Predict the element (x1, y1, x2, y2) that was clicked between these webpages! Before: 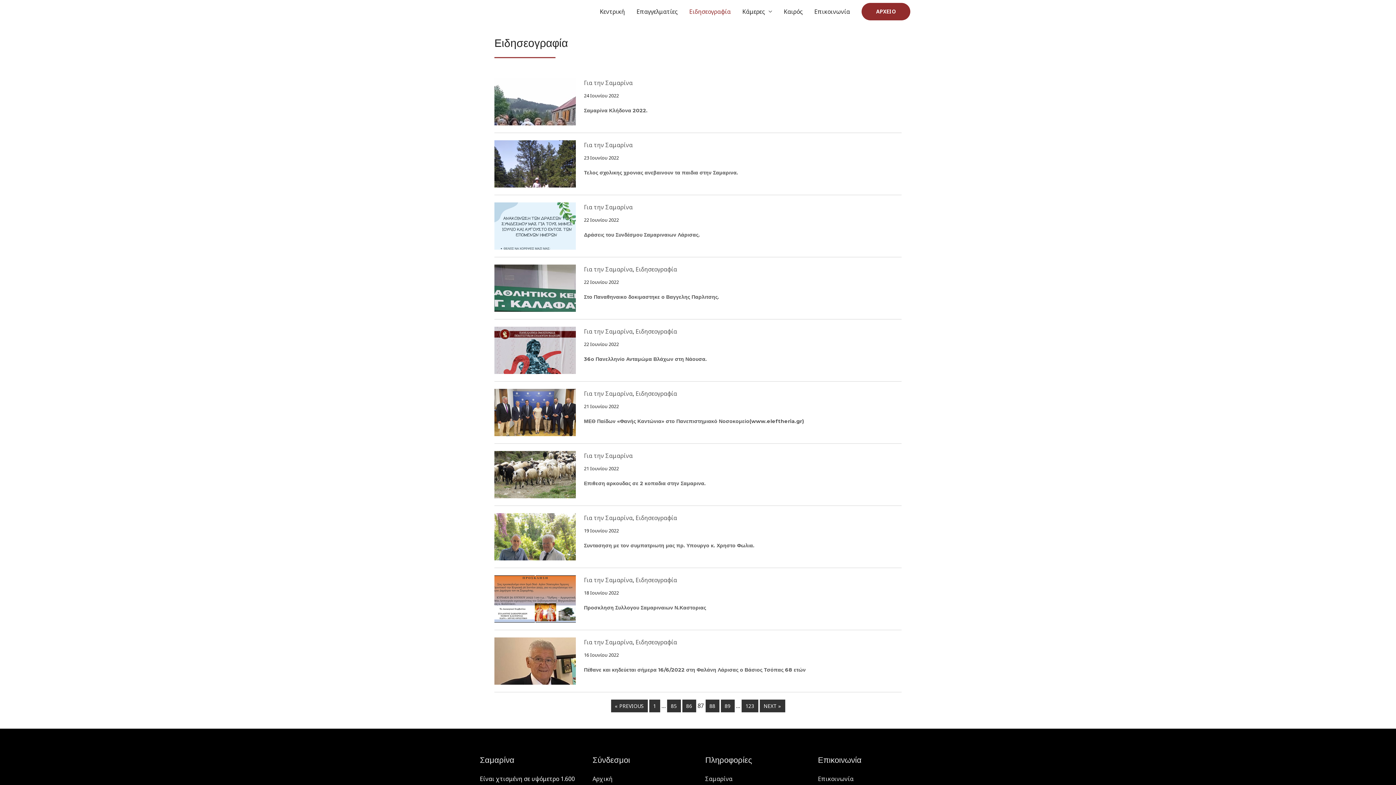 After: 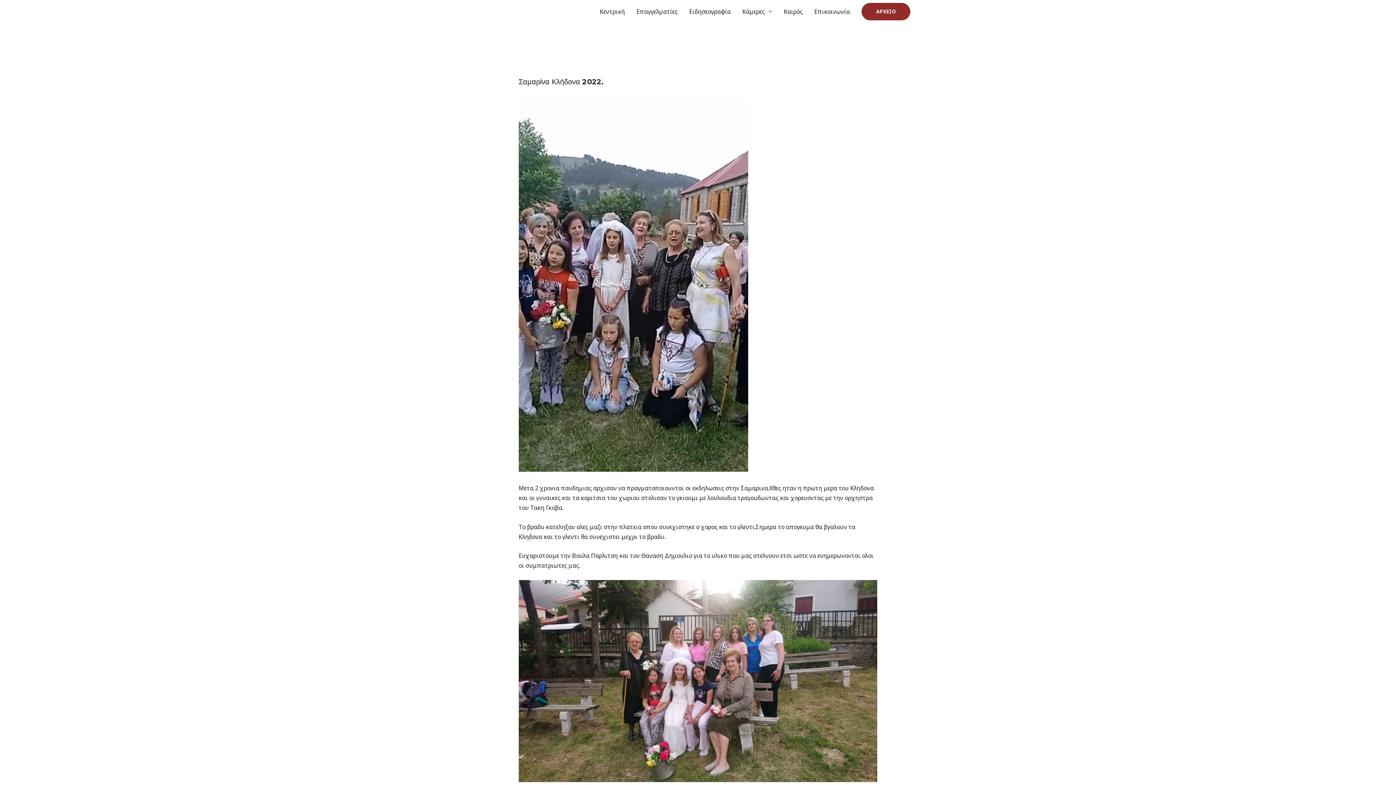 Action: bbox: (494, 97, 576, 105)